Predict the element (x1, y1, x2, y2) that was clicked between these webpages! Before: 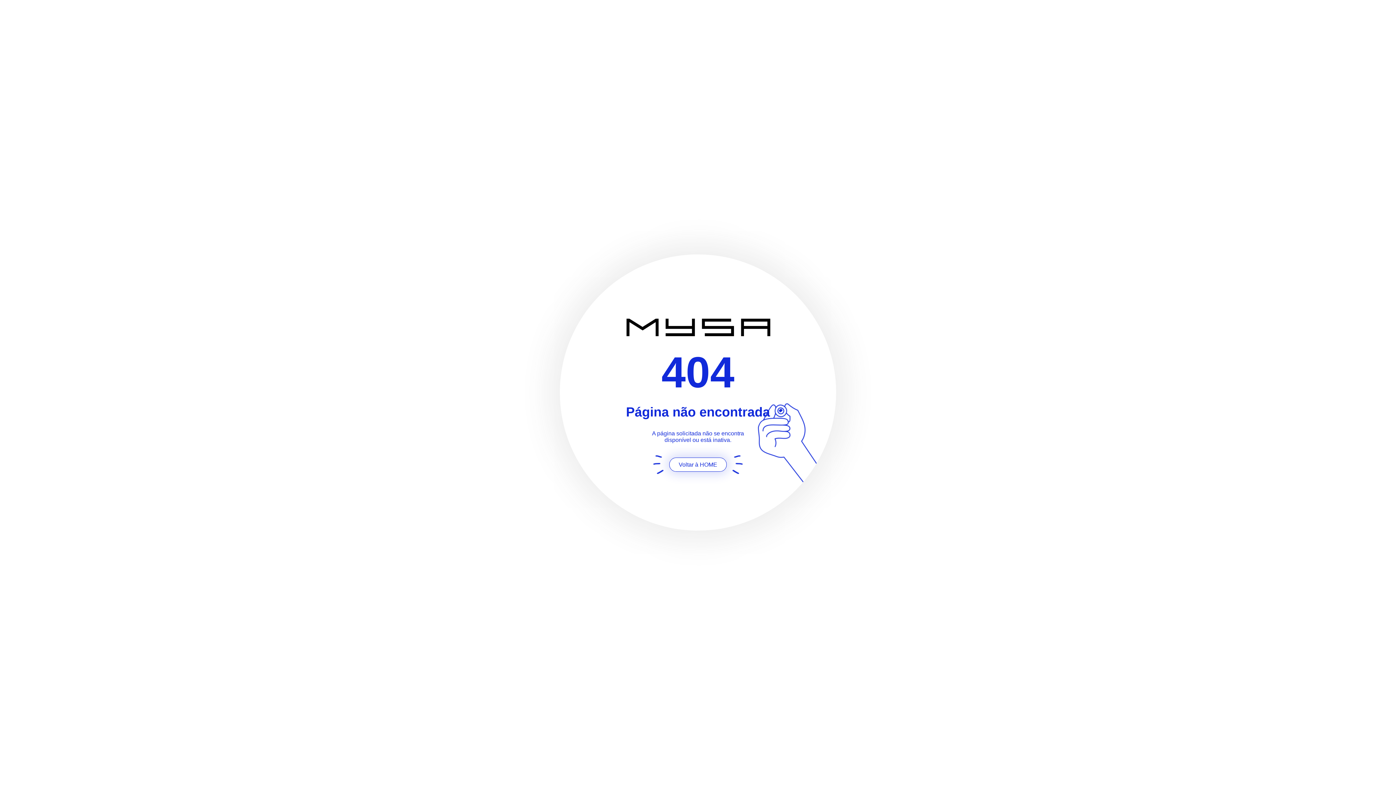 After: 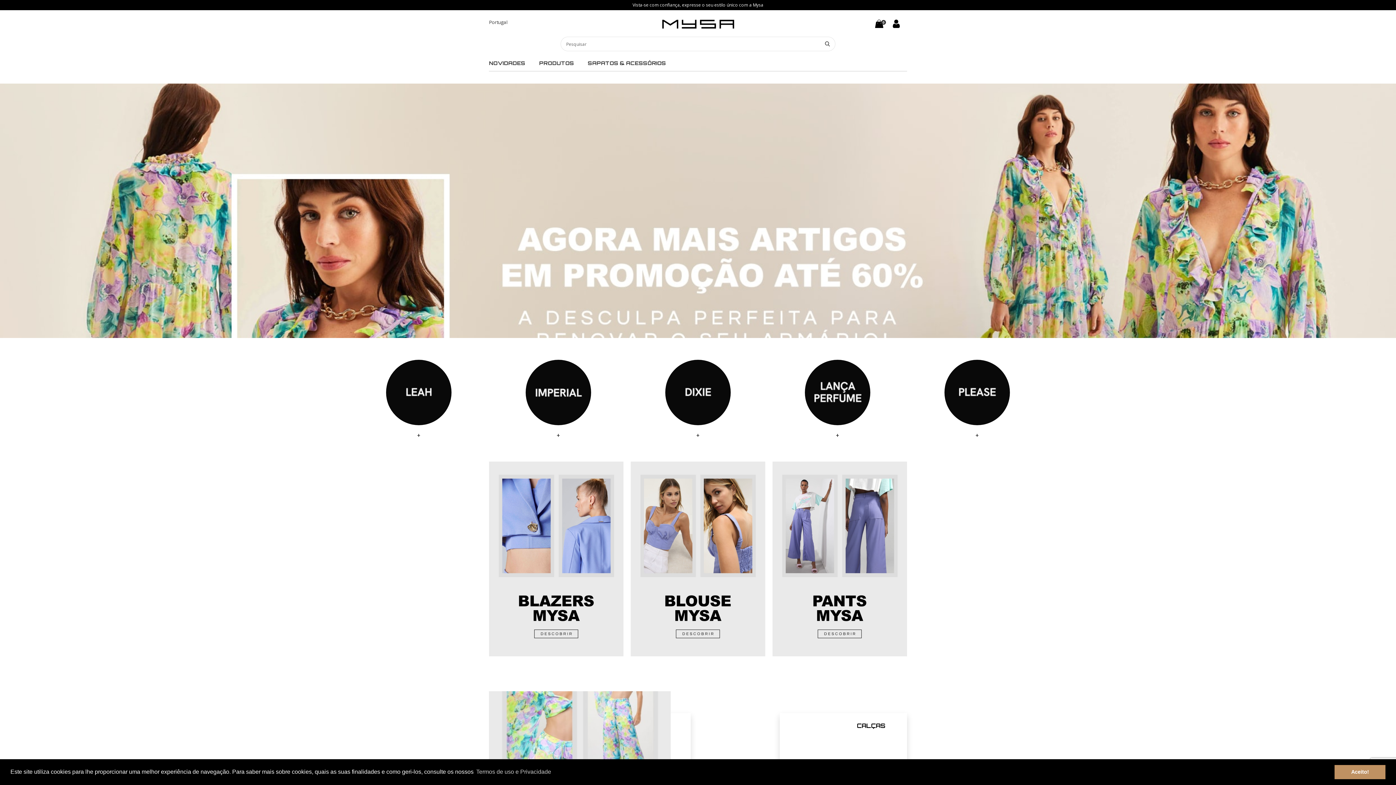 Action: label: Voltar à HOME bbox: (669, 457, 726, 472)